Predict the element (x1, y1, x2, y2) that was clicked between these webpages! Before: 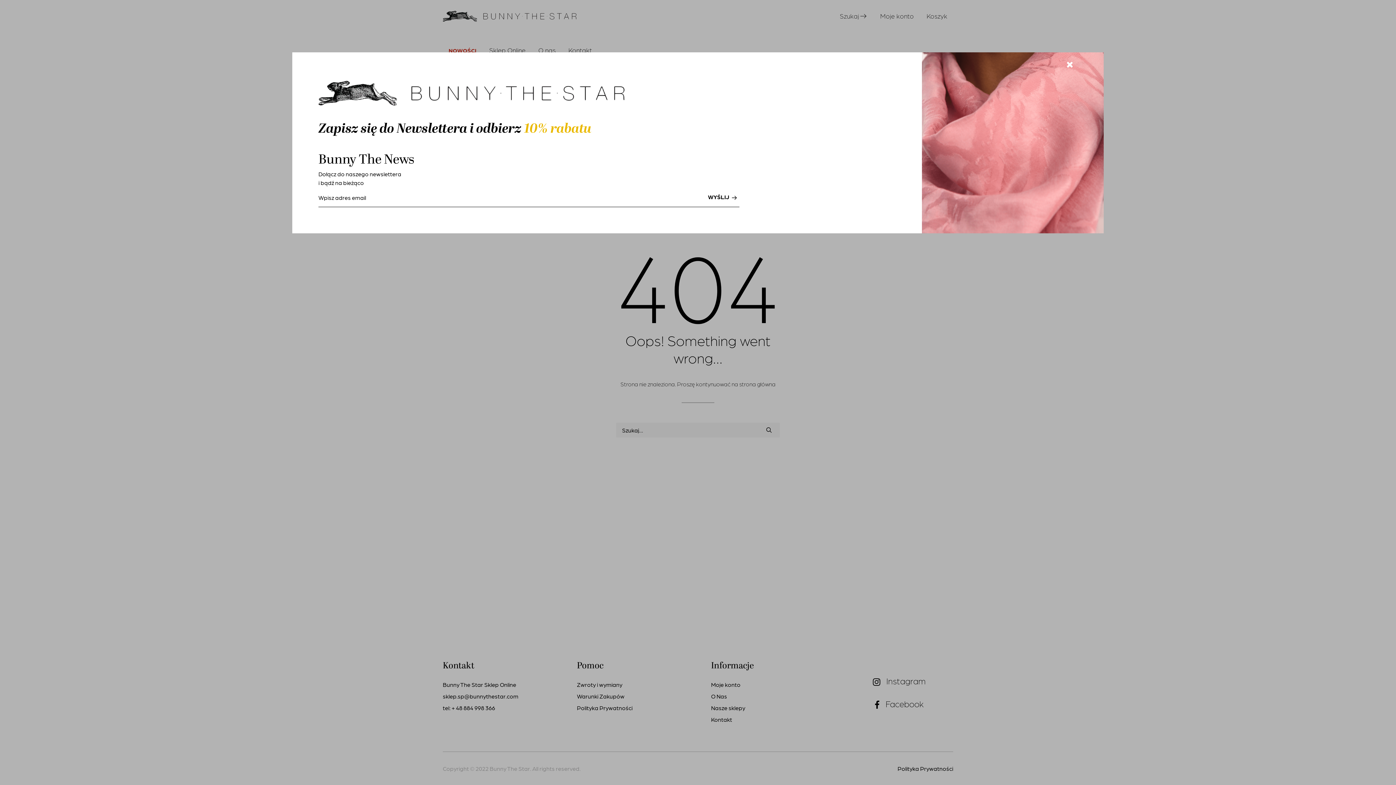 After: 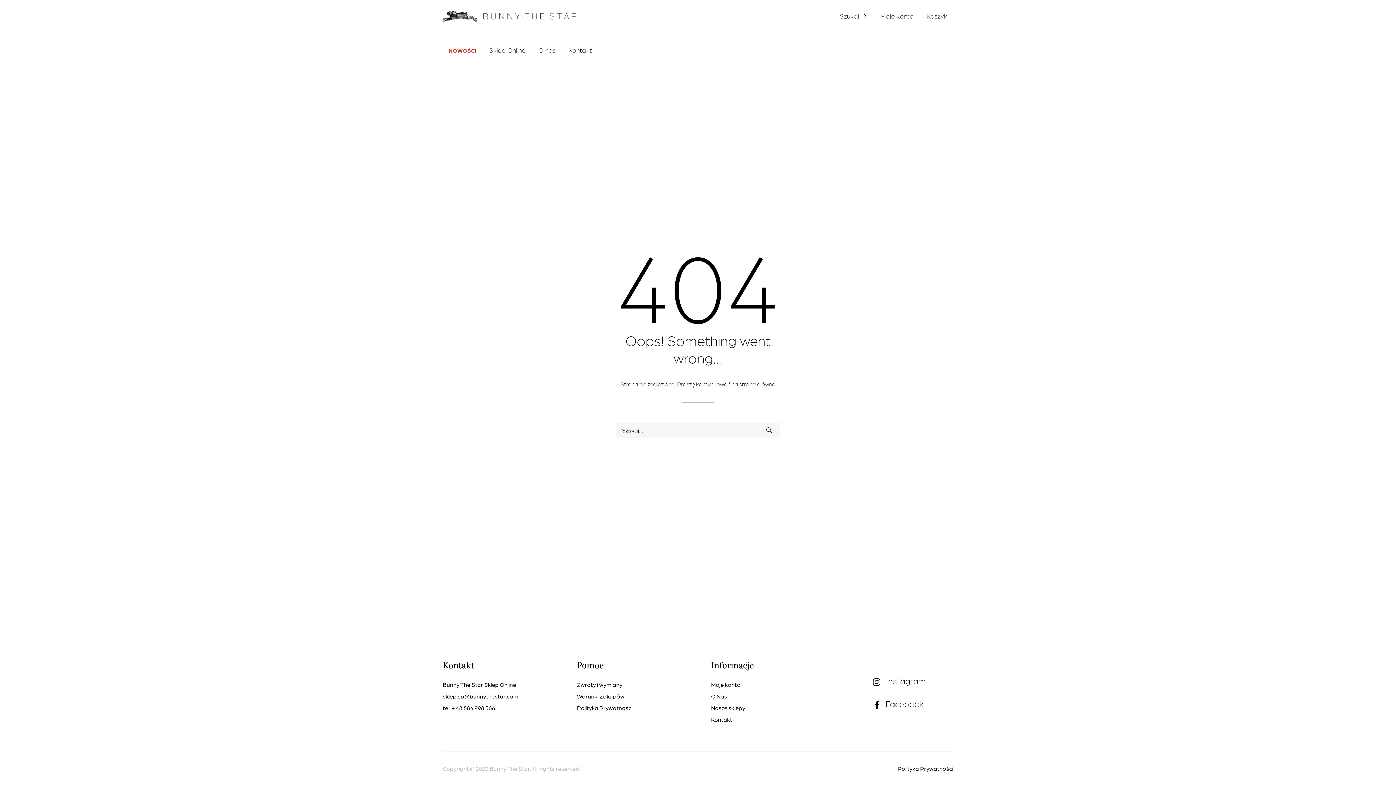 Action: bbox: (696, 187, 739, 206) label: WYŚLIJ 